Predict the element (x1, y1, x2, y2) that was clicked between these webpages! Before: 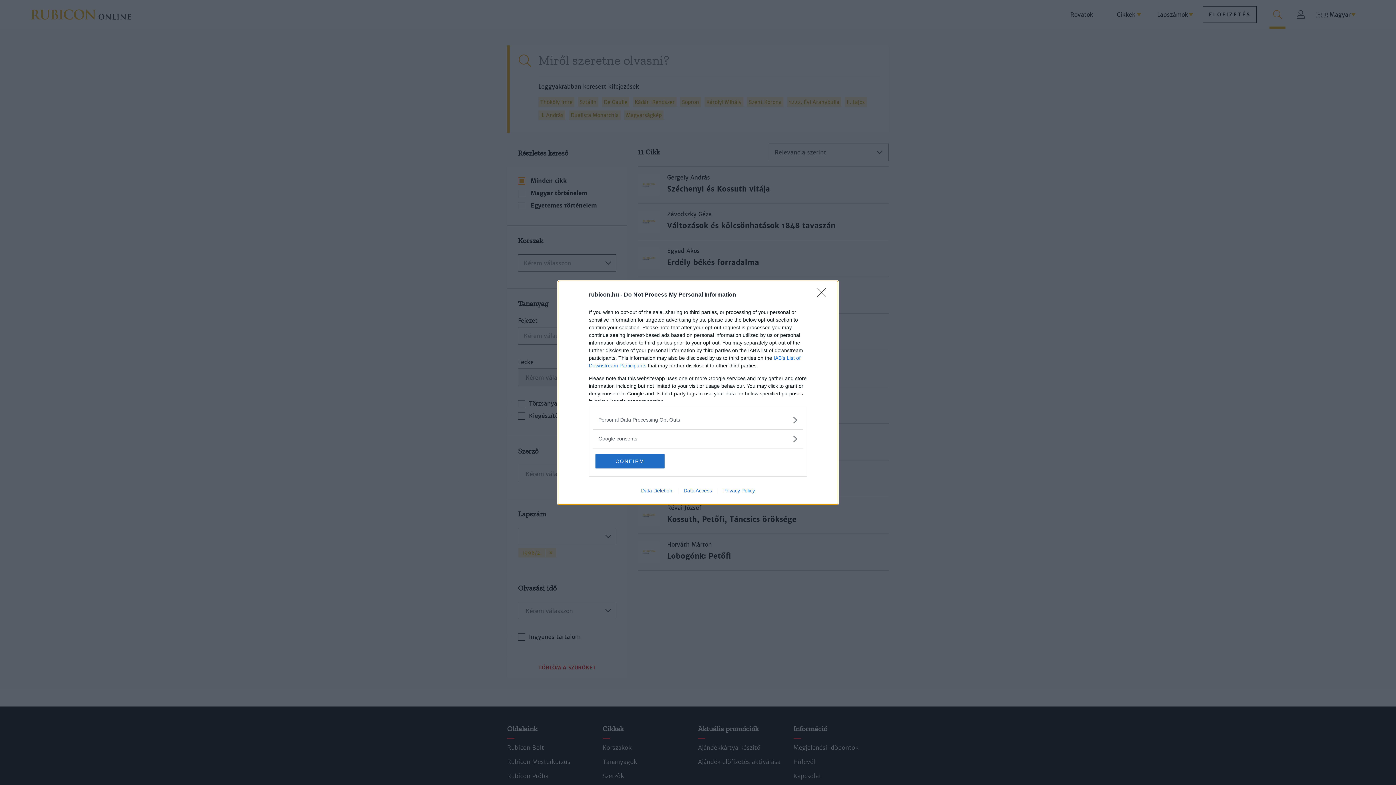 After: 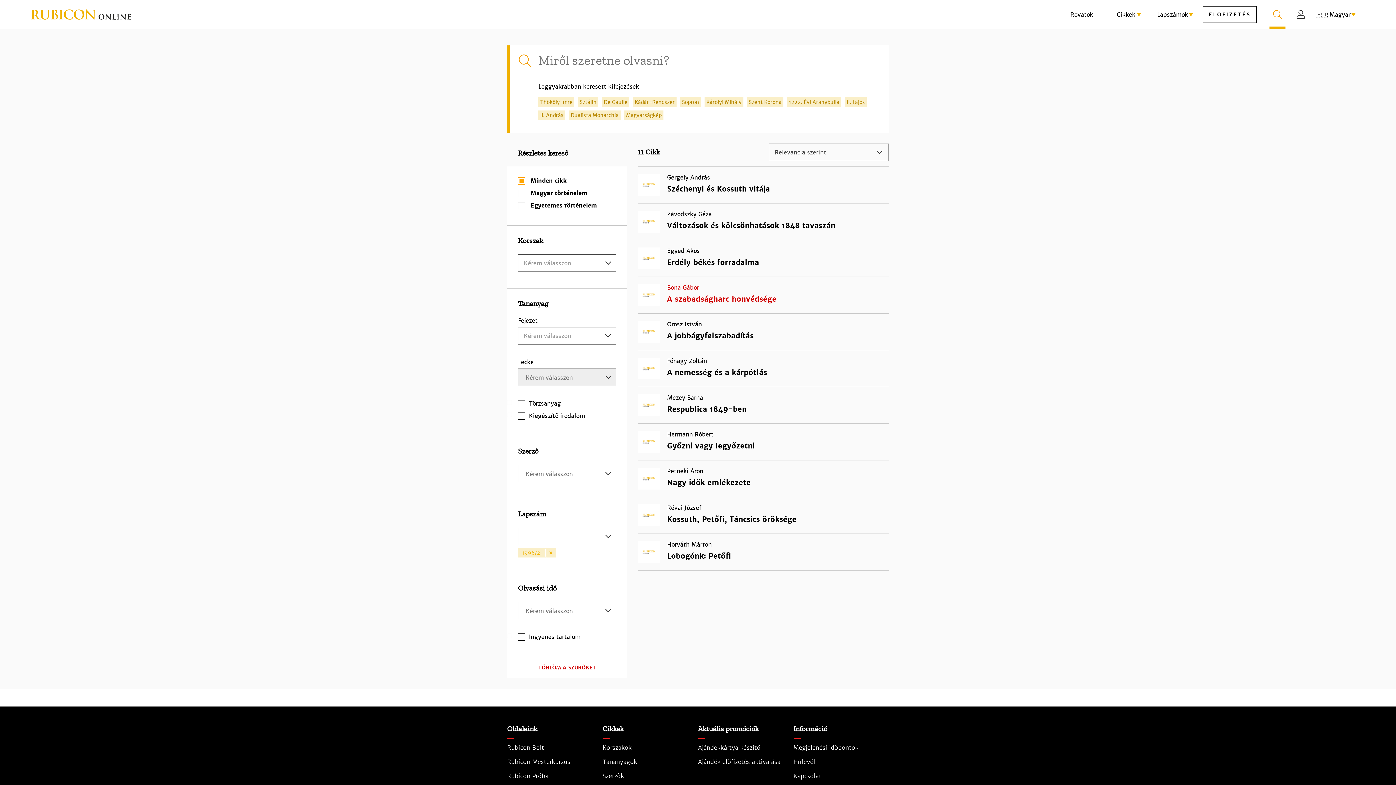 Action: label: Close bbox: (817, 288, 830, 302)